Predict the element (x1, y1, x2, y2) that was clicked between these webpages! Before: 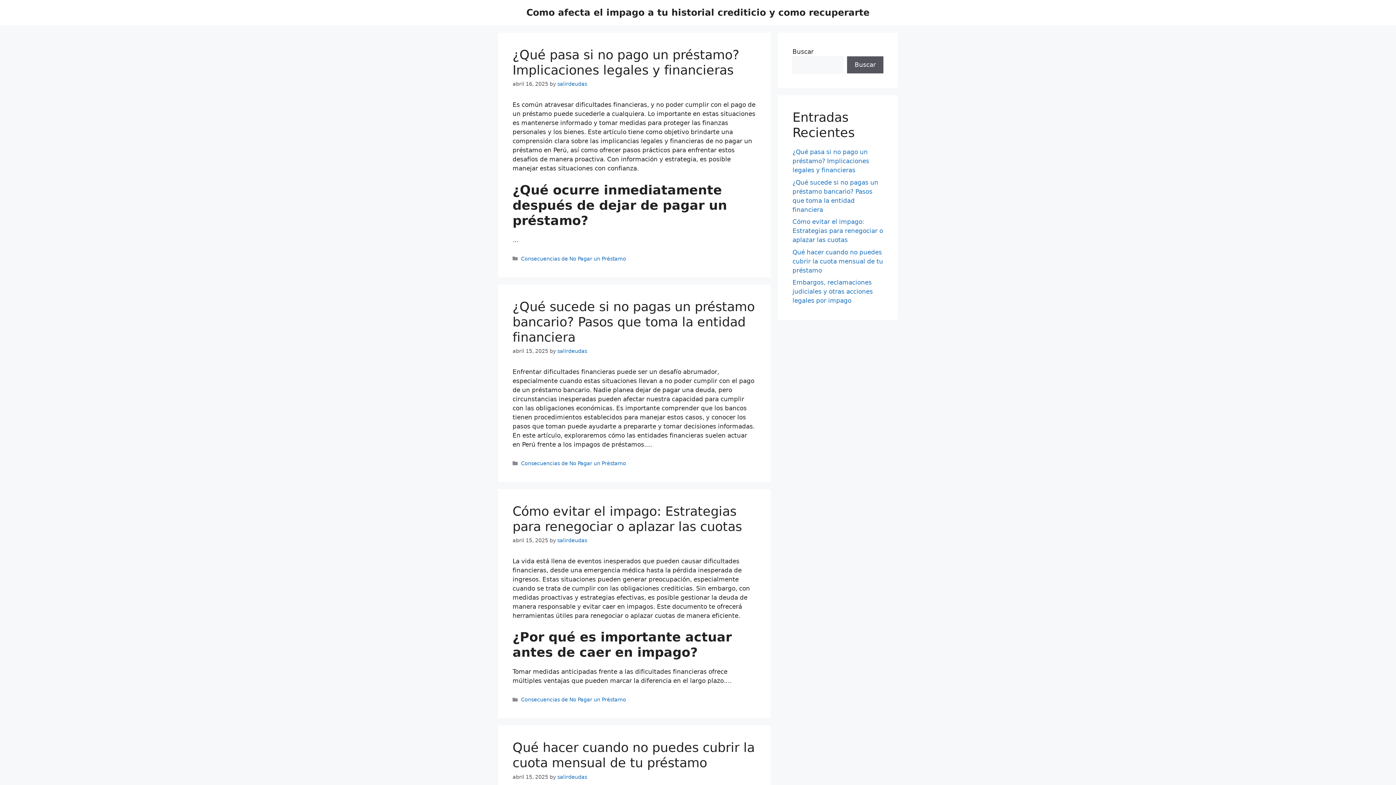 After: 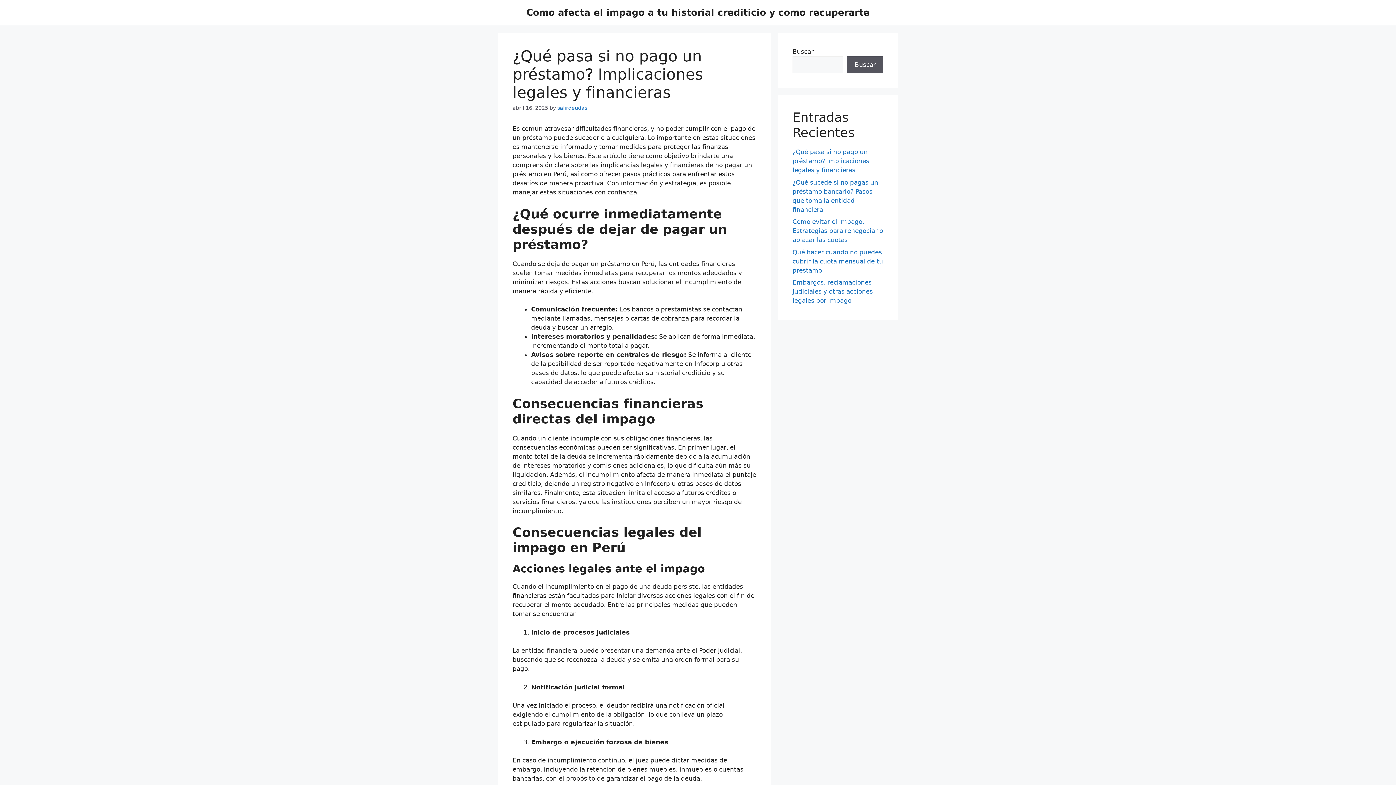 Action: label: ¿Qué pasa si no pago un préstamo? Implicaciones legales y financieras bbox: (792, 148, 869, 173)